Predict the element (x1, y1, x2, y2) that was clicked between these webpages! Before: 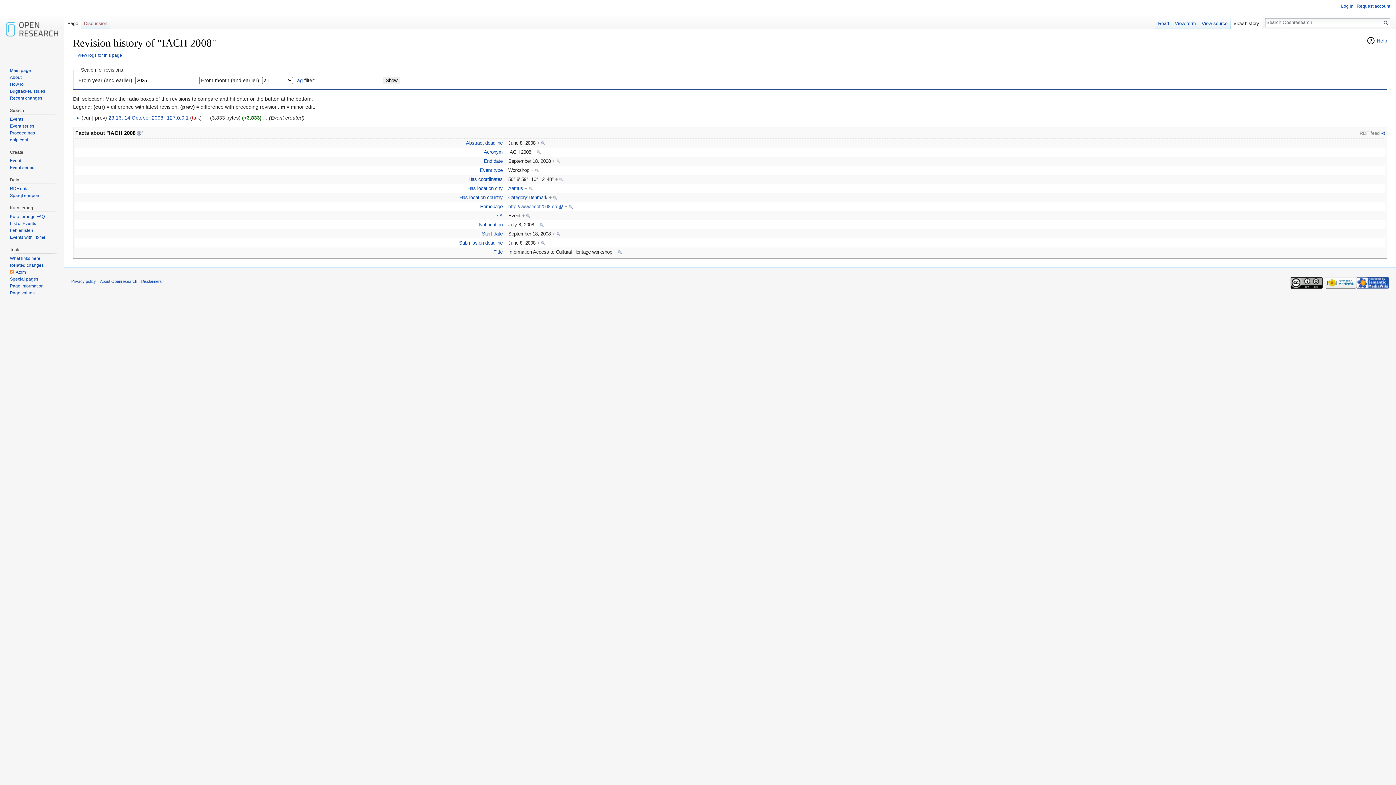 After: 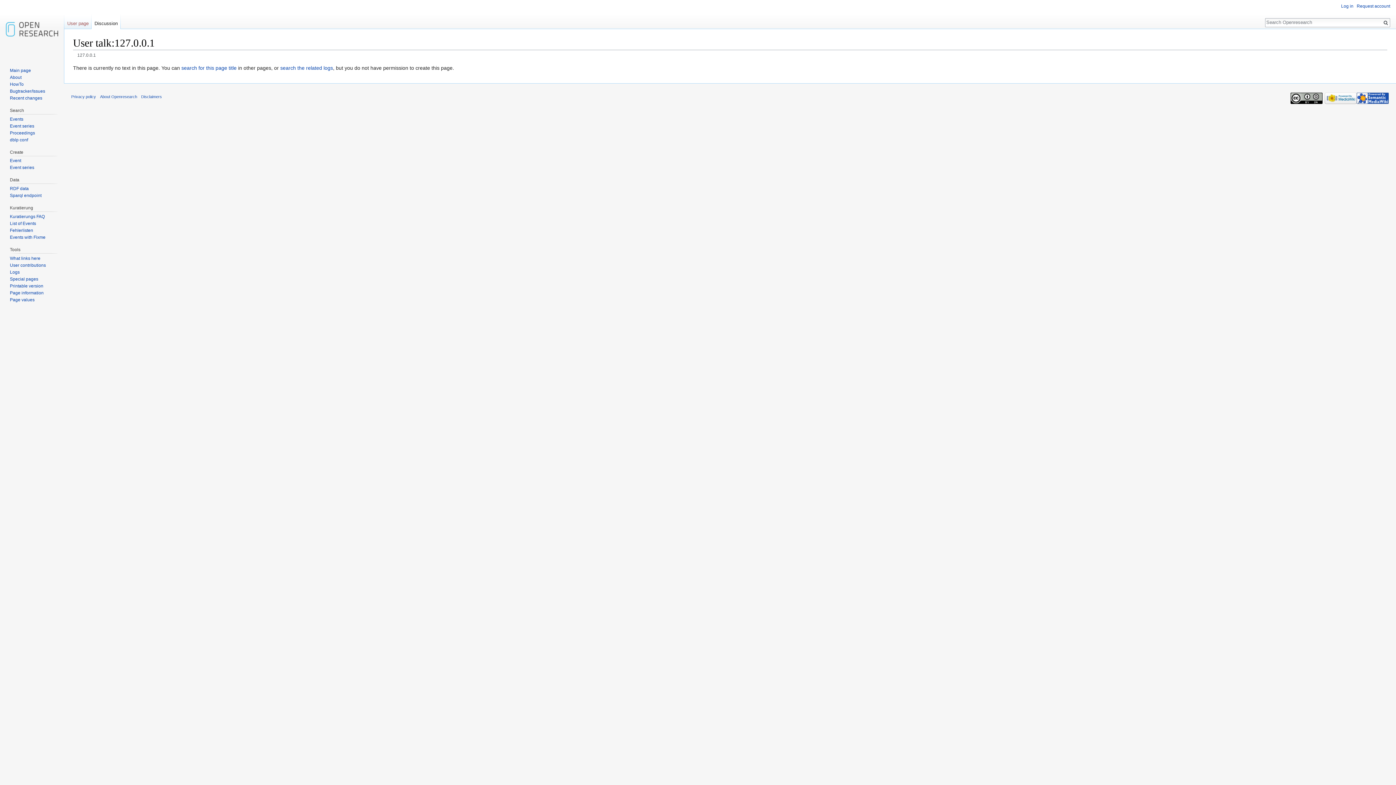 Action: bbox: (191, 114, 199, 120) label: talk